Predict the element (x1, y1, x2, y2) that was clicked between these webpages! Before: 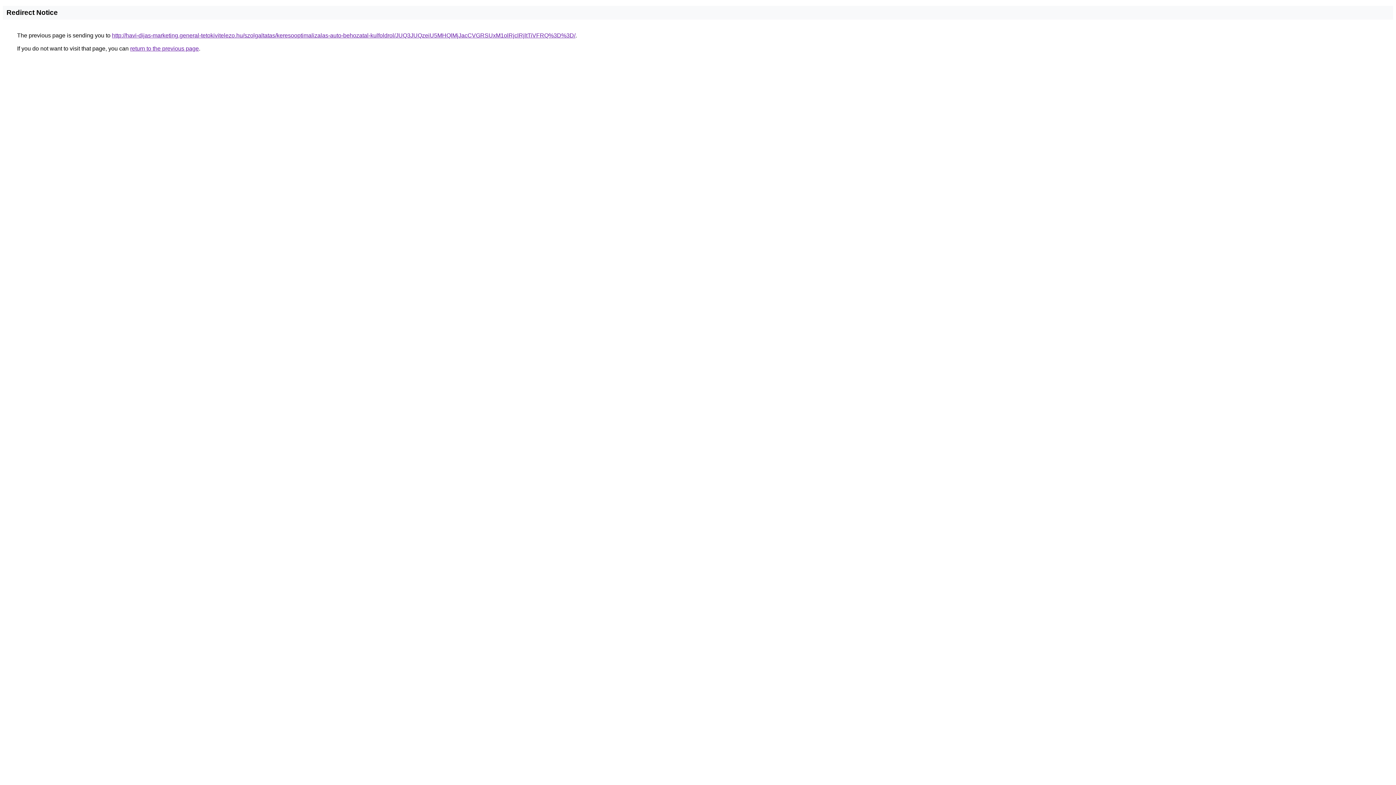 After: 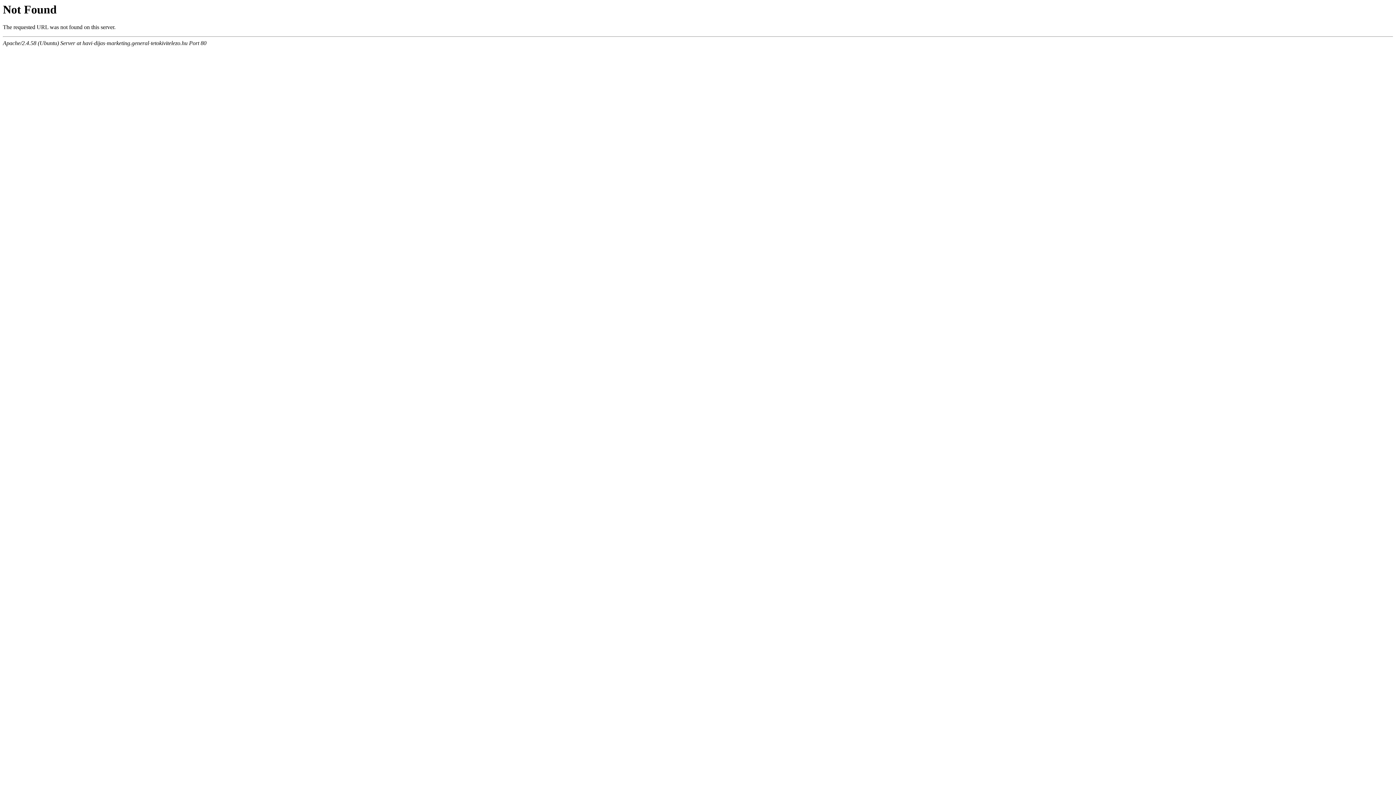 Action: label: http://havi-dijas-marketing.general-tetokivitelezo.hu/szolgaltatas/keresooptimalizalas-auto-behozatal-kulfoldrol/JUQ3JUQzeiU5MHQlMjJacCVGRSUxM1olRjclRjltTiVFRQ%3D%3D/ bbox: (112, 32, 575, 38)